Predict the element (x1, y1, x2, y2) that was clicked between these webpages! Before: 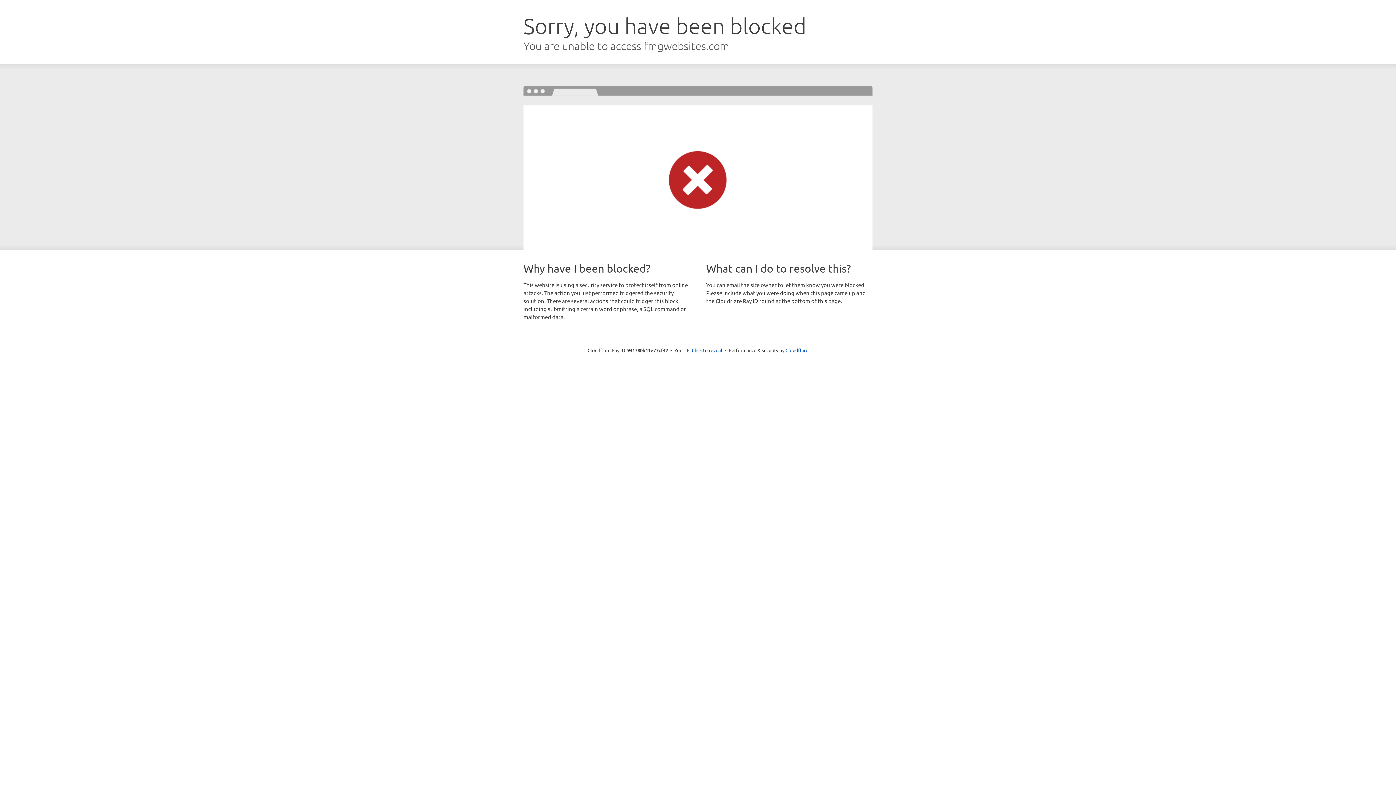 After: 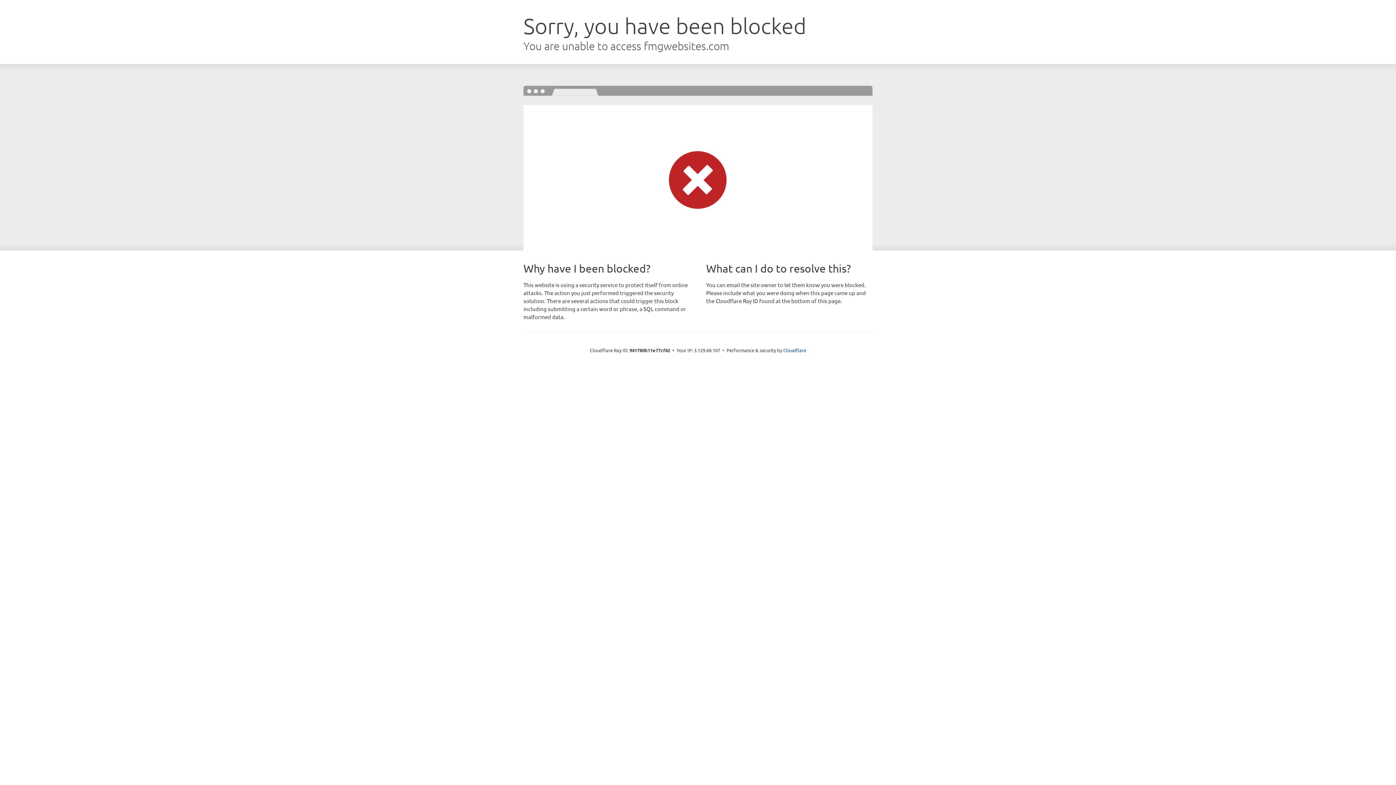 Action: bbox: (692, 346, 722, 353) label: Click to reveal